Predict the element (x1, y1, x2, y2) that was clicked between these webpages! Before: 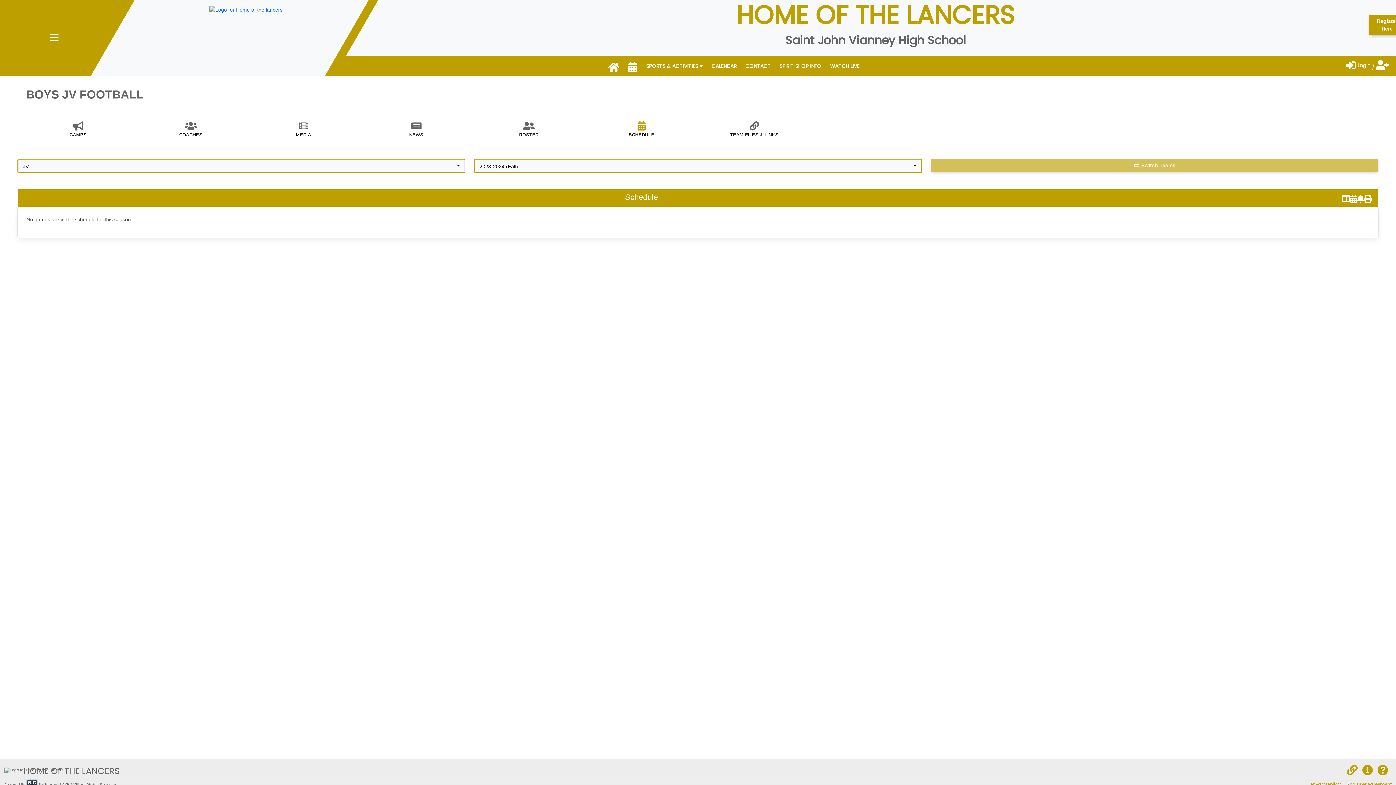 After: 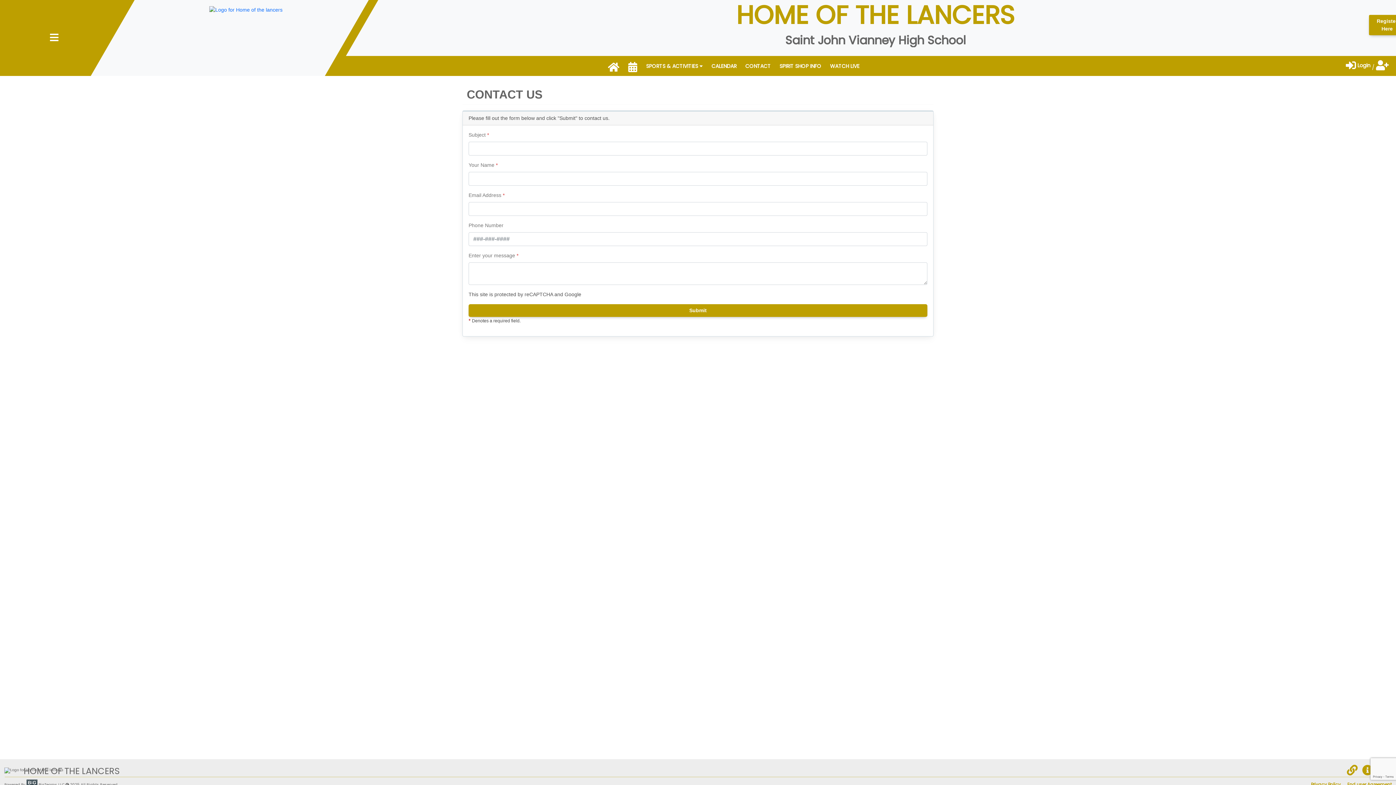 Action: label: CONTACT bbox: (741, 58, 775, 73)